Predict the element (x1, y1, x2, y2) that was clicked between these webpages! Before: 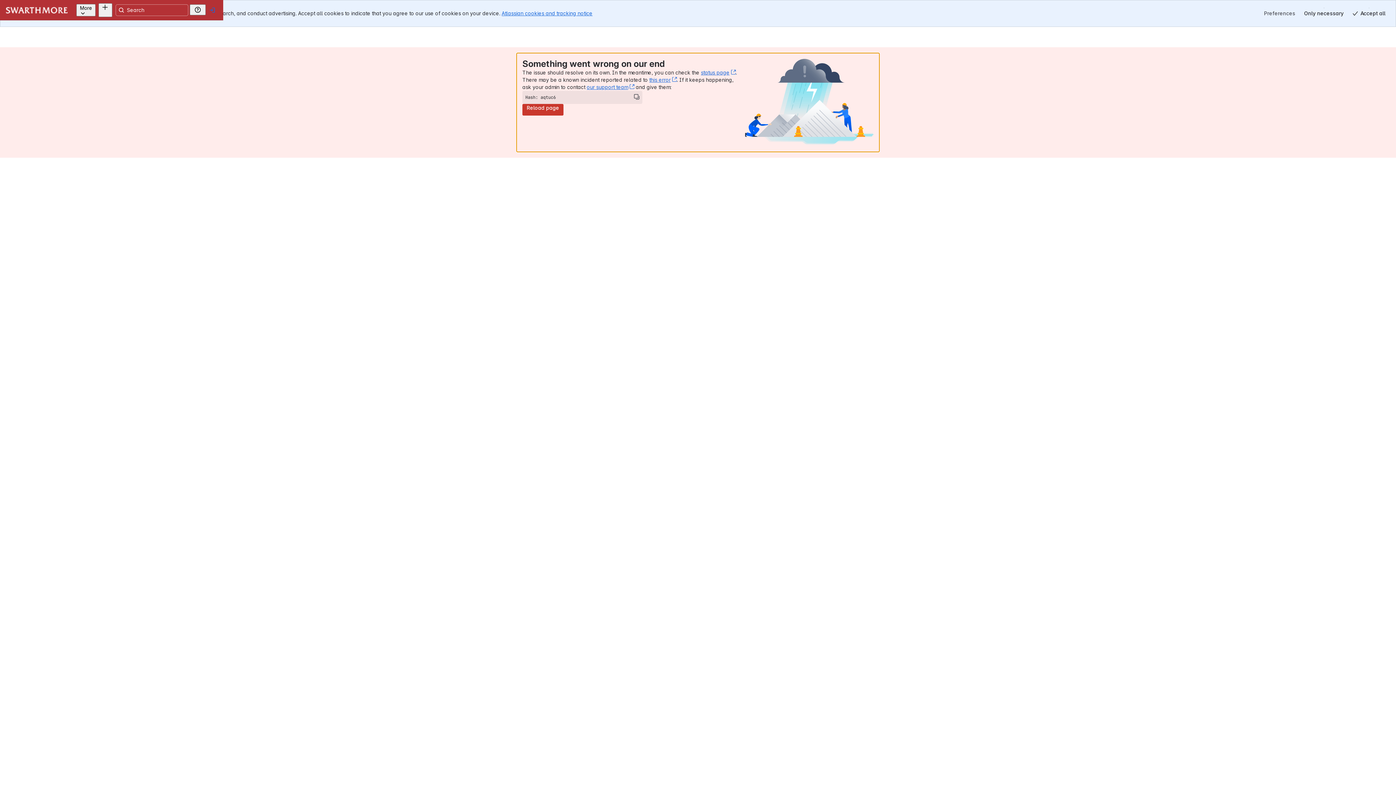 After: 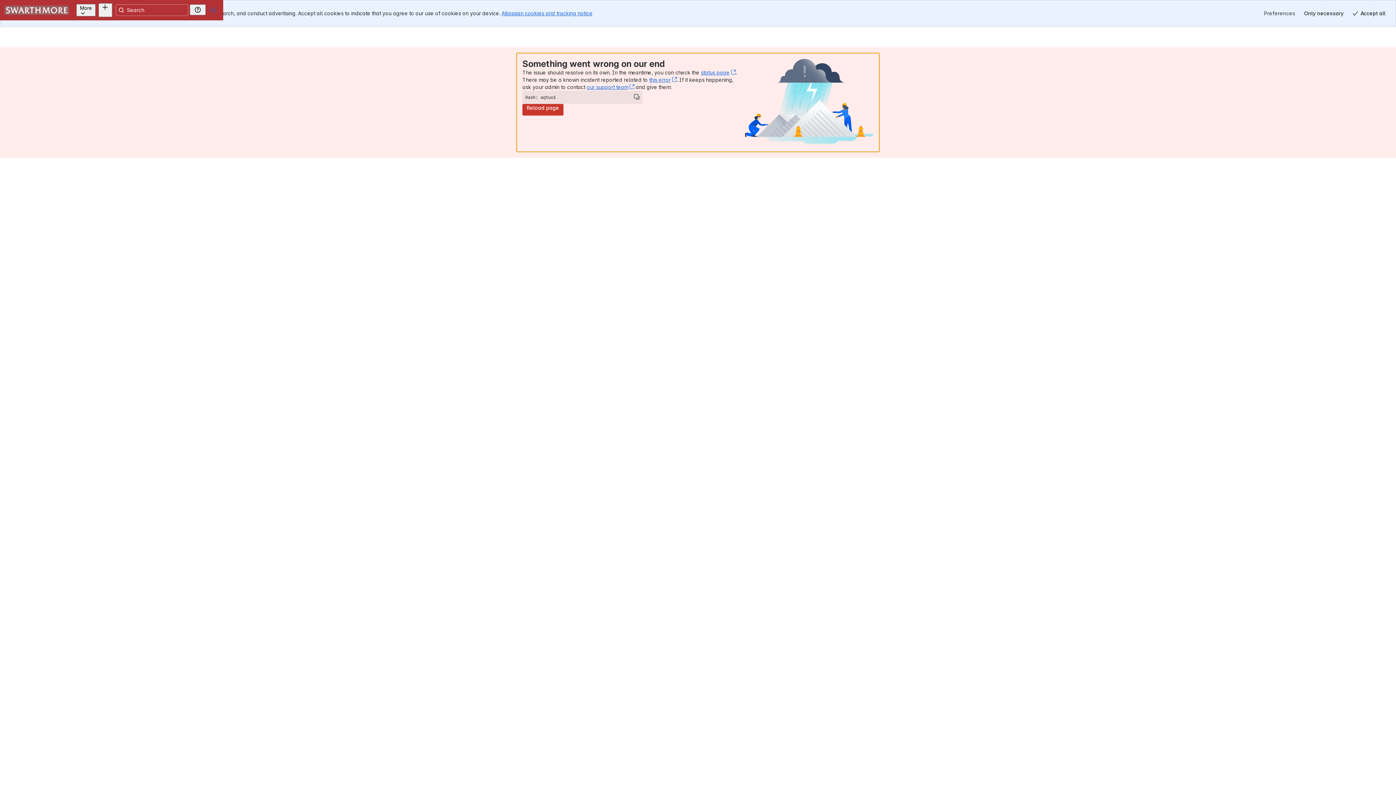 Action: bbox: (17, 8, 20, 11)